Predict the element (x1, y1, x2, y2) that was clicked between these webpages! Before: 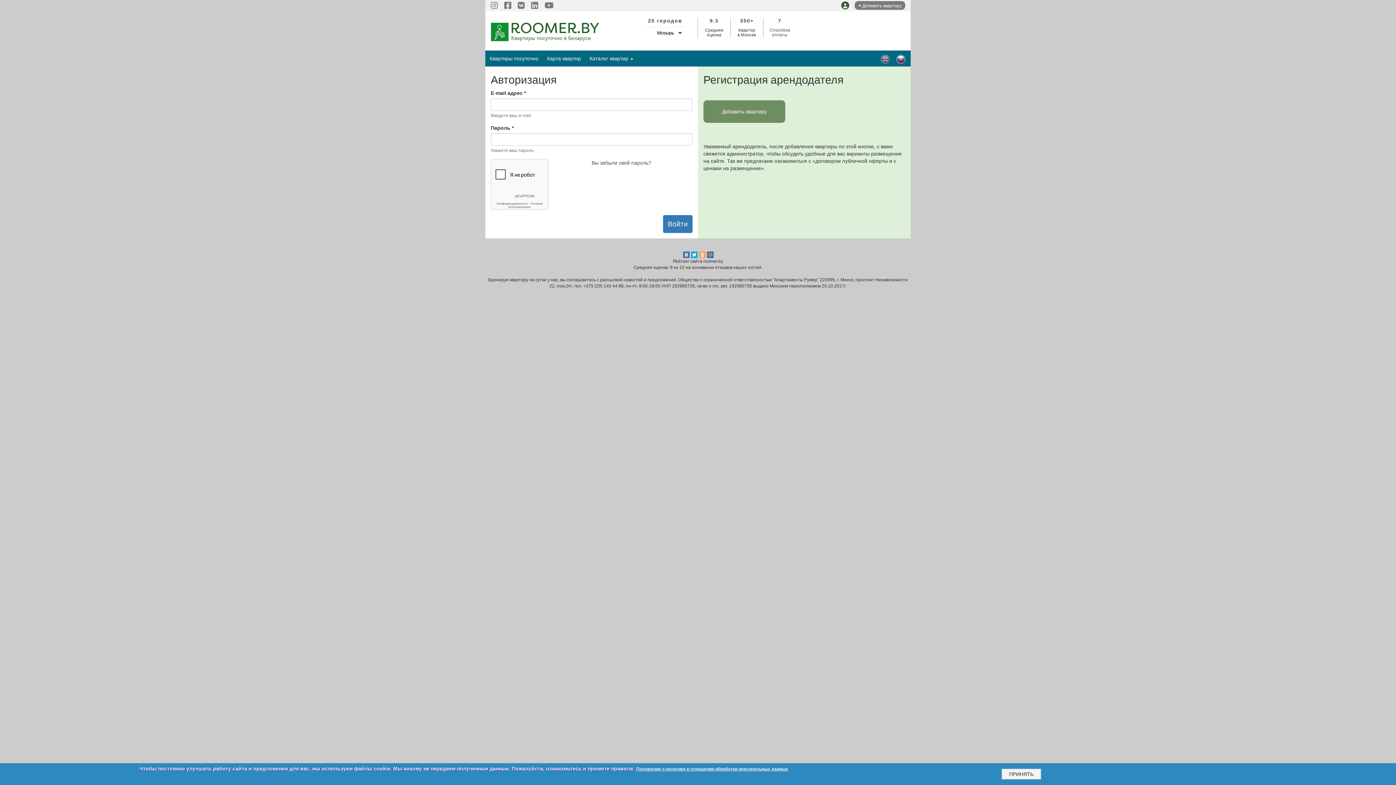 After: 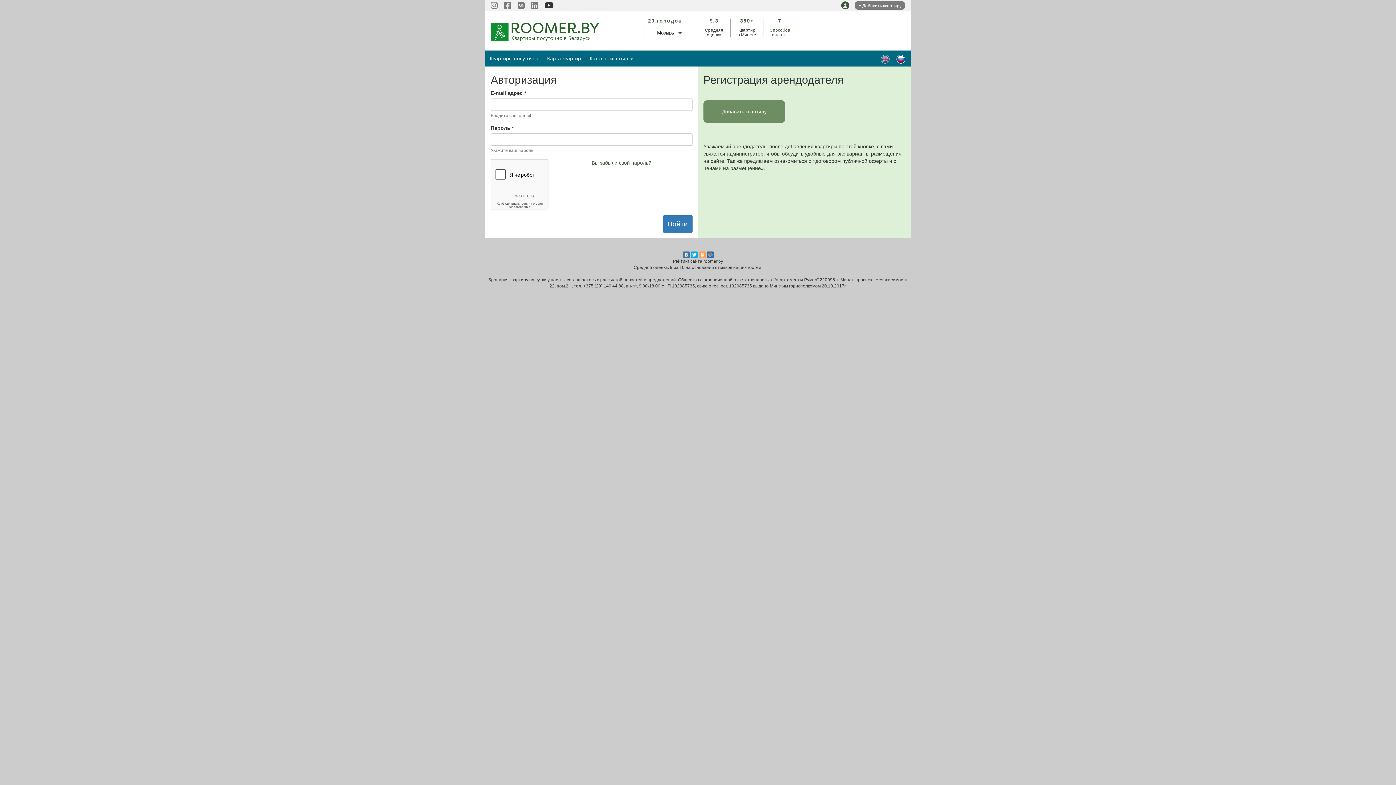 Action: bbox: (544, 1, 553, 10)